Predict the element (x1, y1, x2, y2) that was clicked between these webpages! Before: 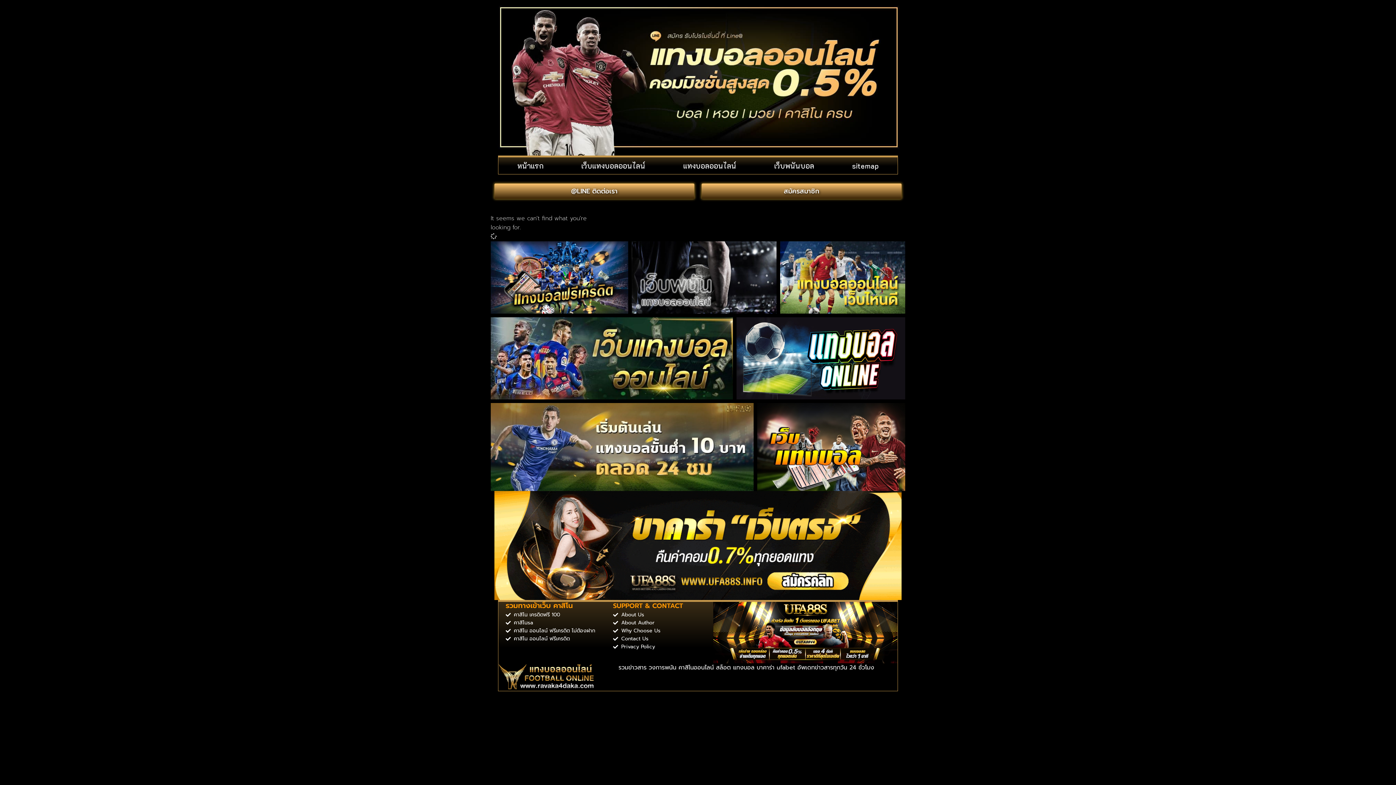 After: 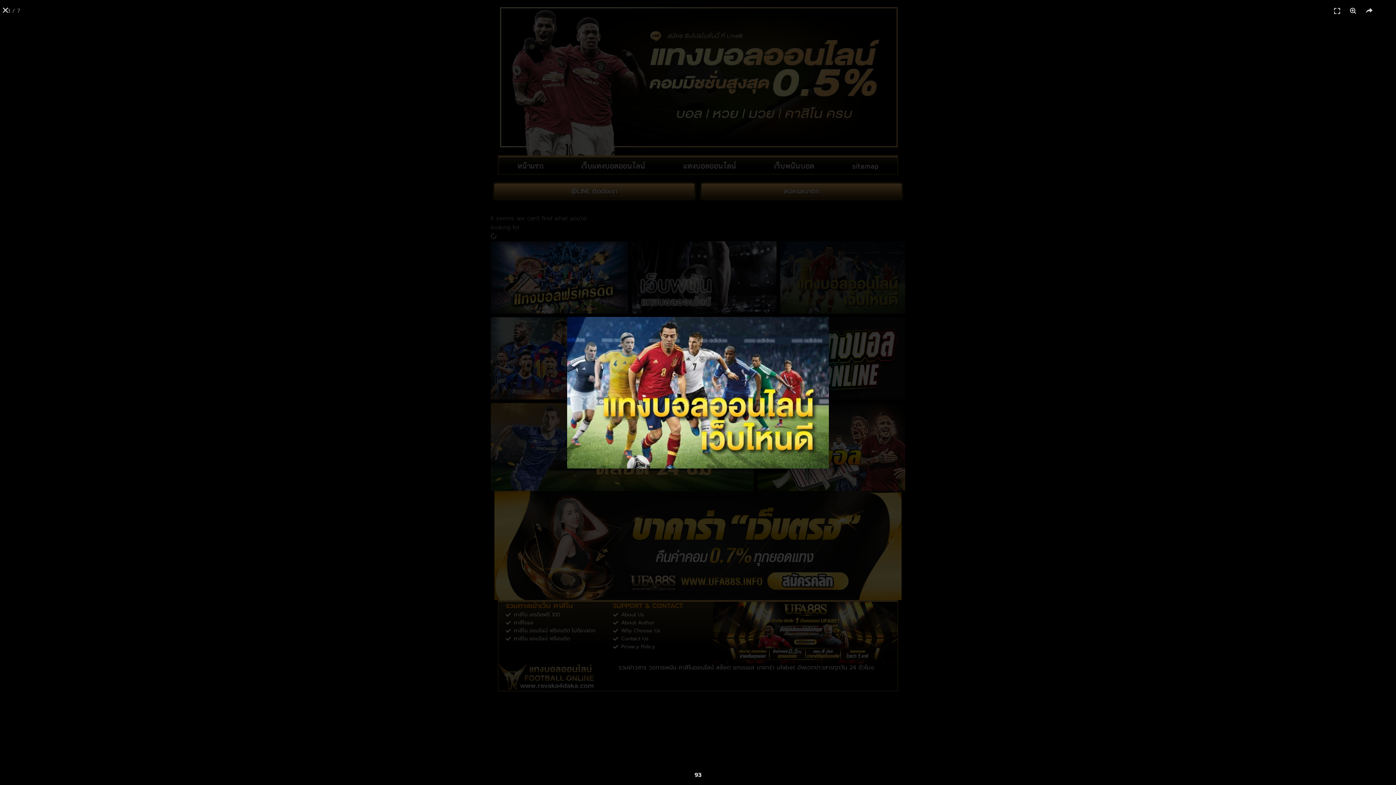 Action: bbox: (780, 241, 905, 313)